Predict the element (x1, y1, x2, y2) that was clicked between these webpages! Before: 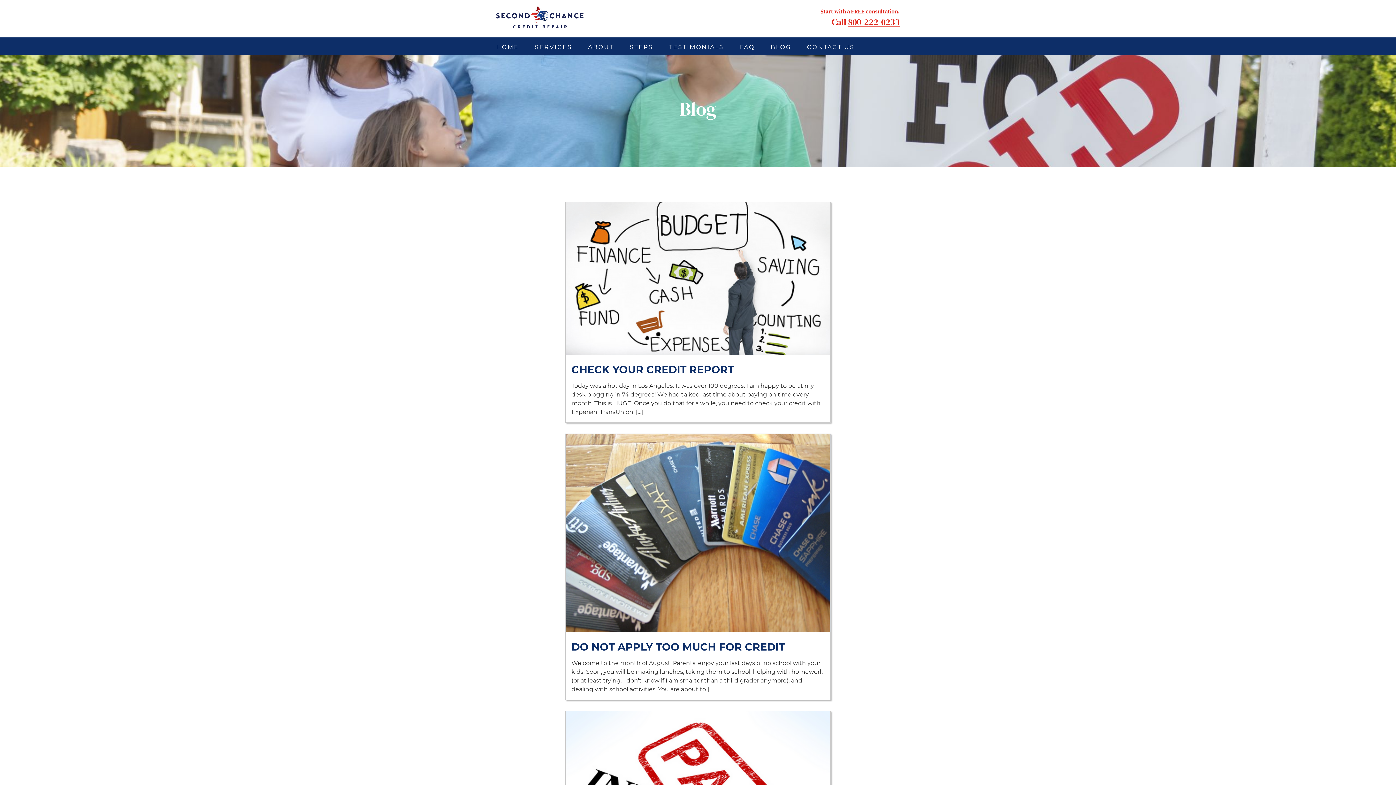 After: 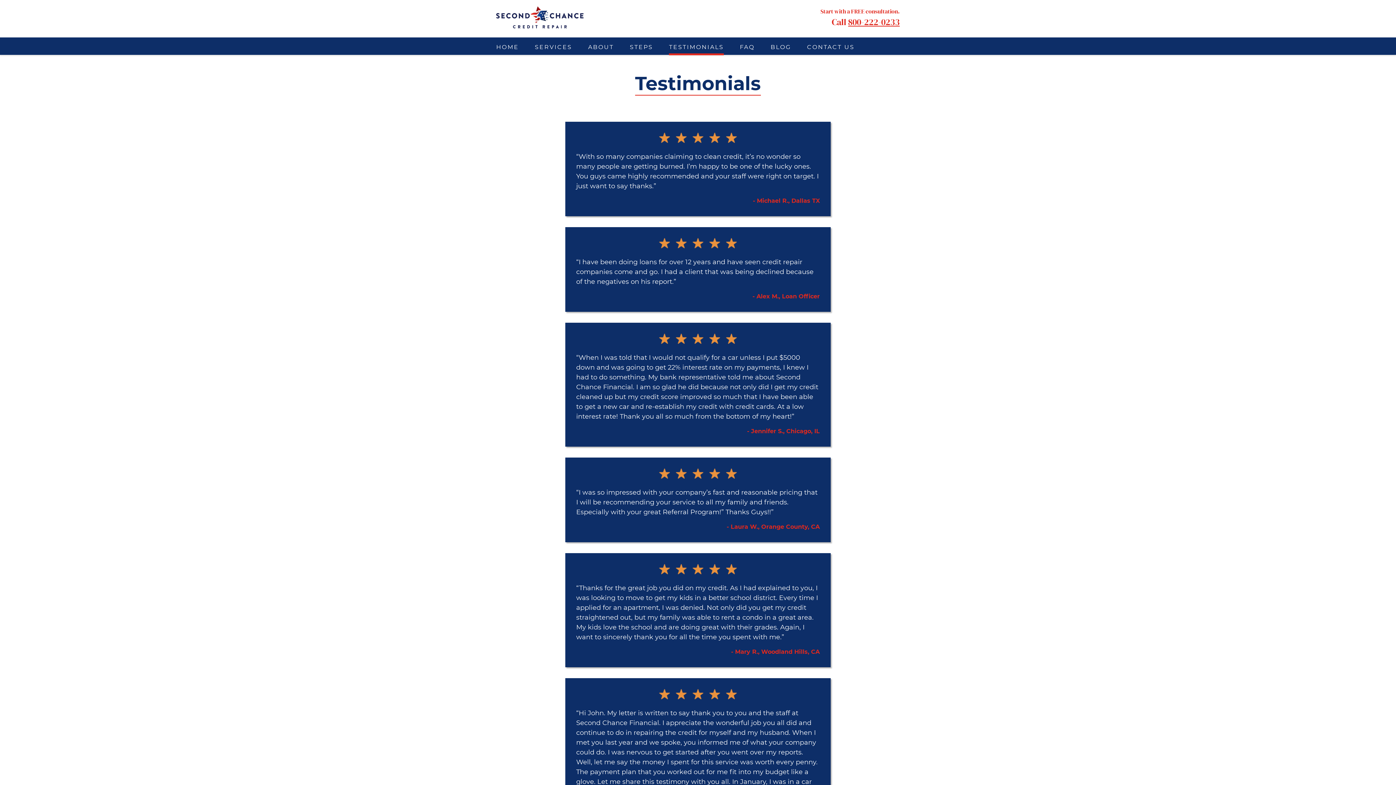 Action: bbox: (669, 40, 724, 53) label: TESTIMONIALS